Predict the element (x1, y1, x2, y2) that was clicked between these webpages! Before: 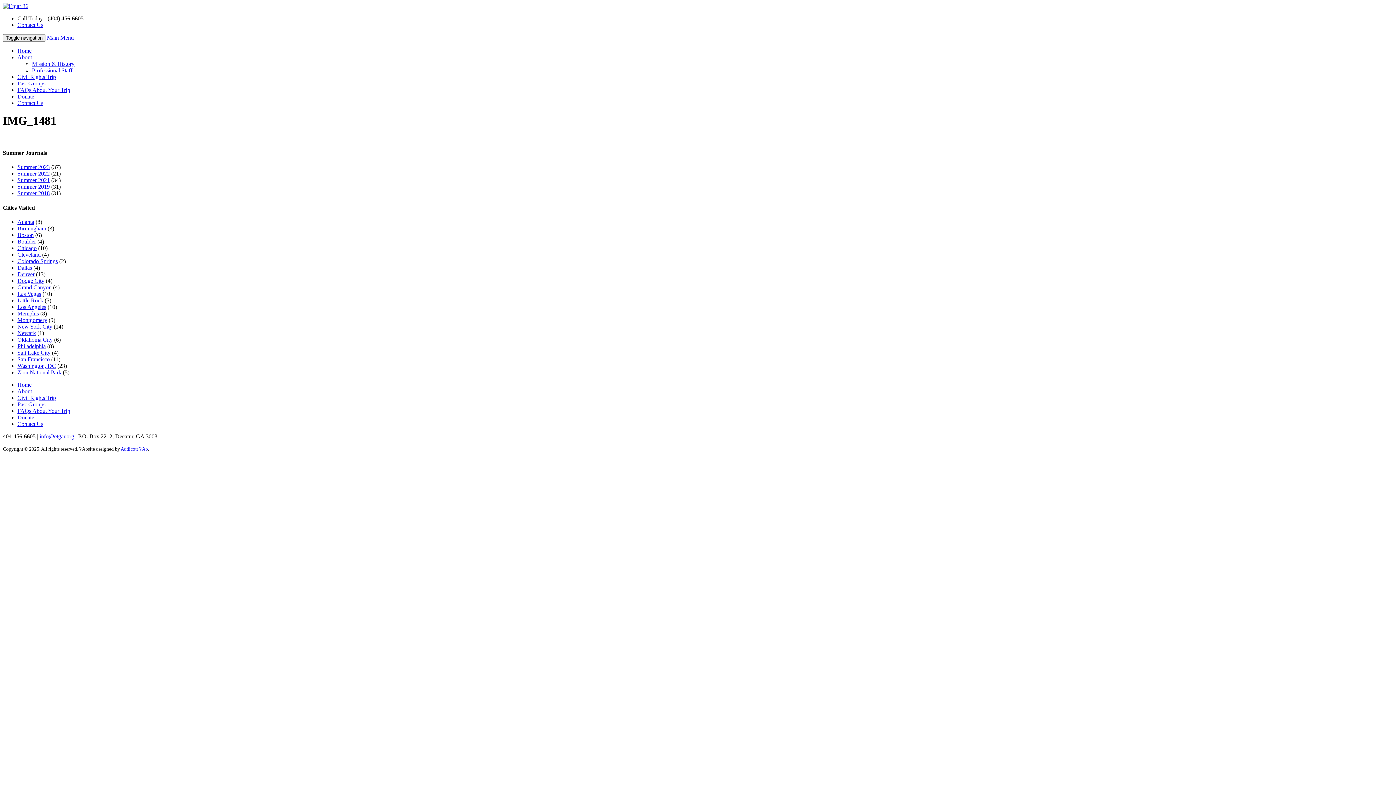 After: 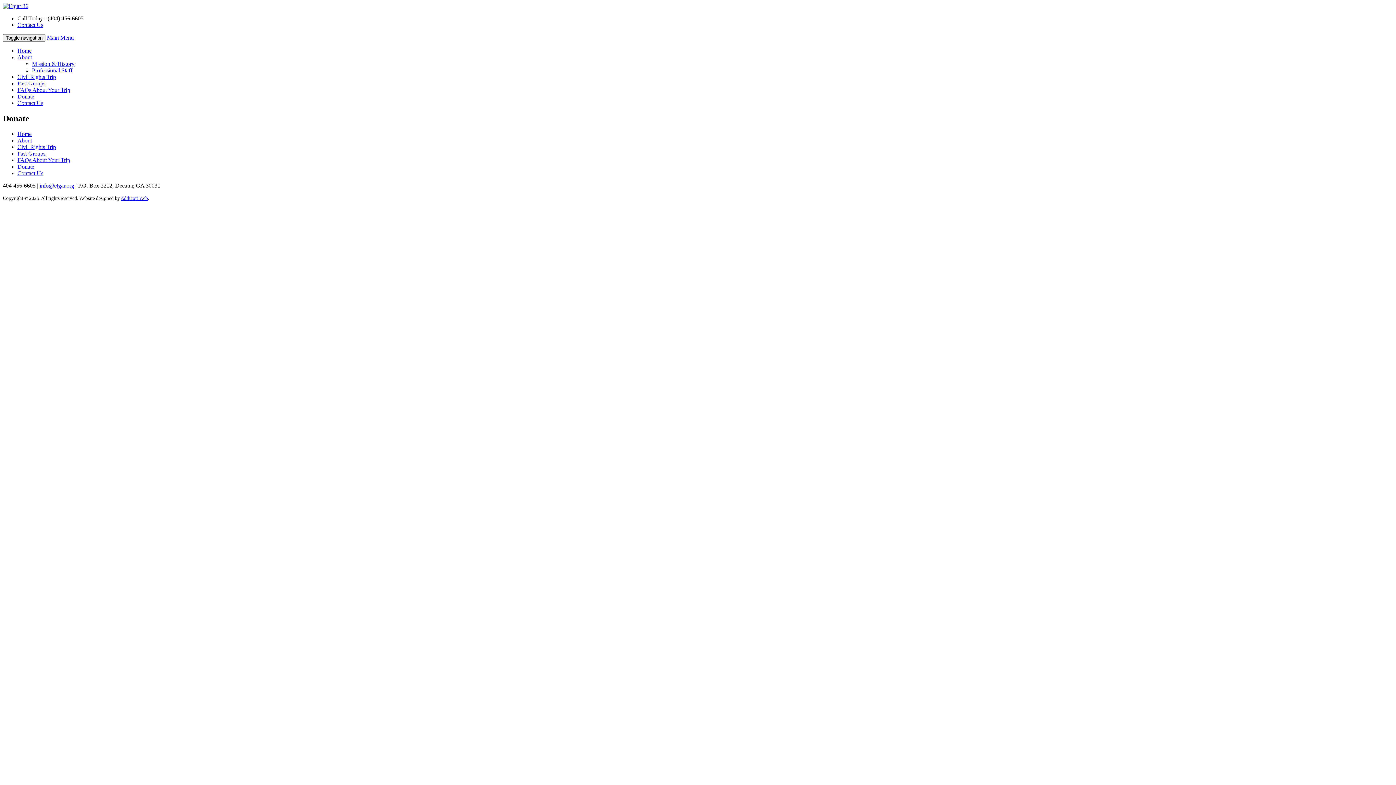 Action: label: Donate bbox: (17, 414, 34, 420)